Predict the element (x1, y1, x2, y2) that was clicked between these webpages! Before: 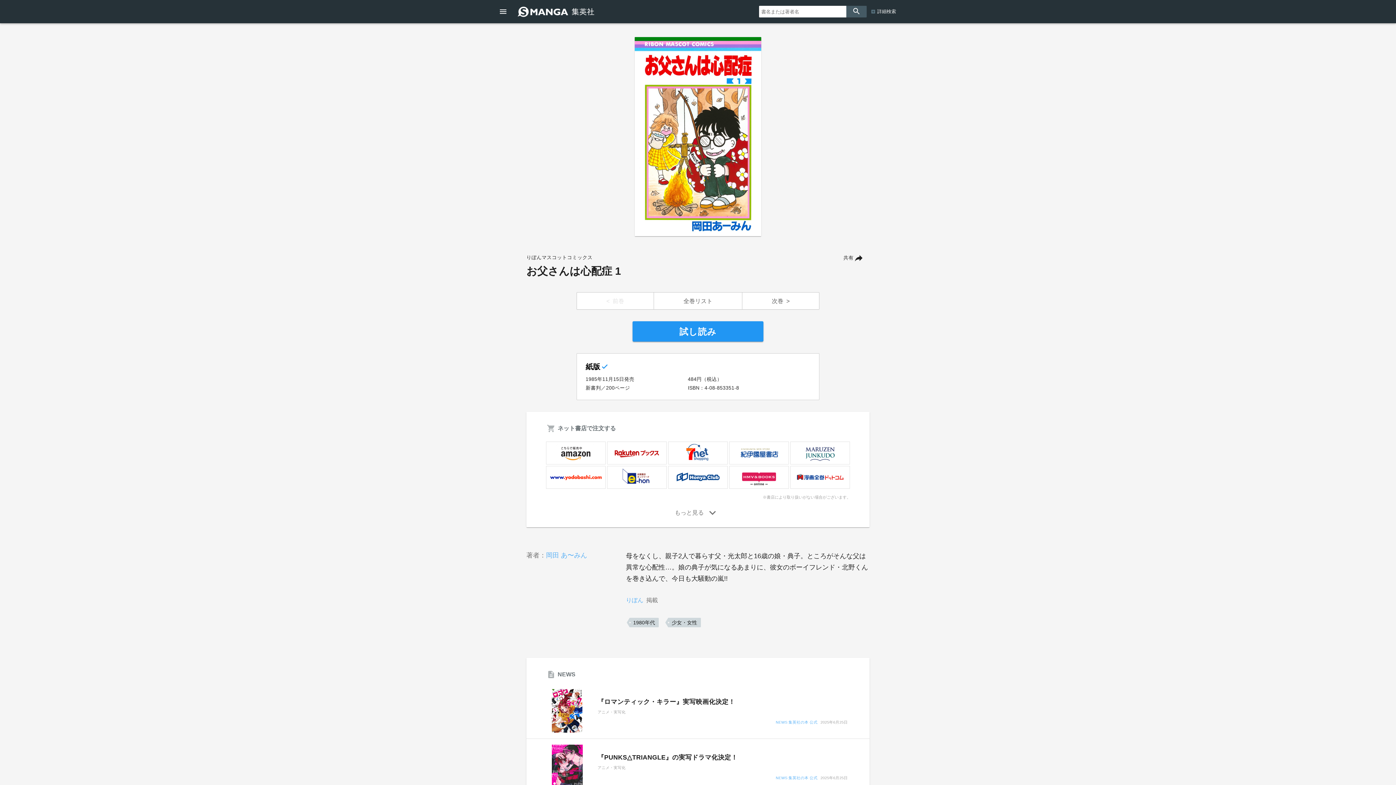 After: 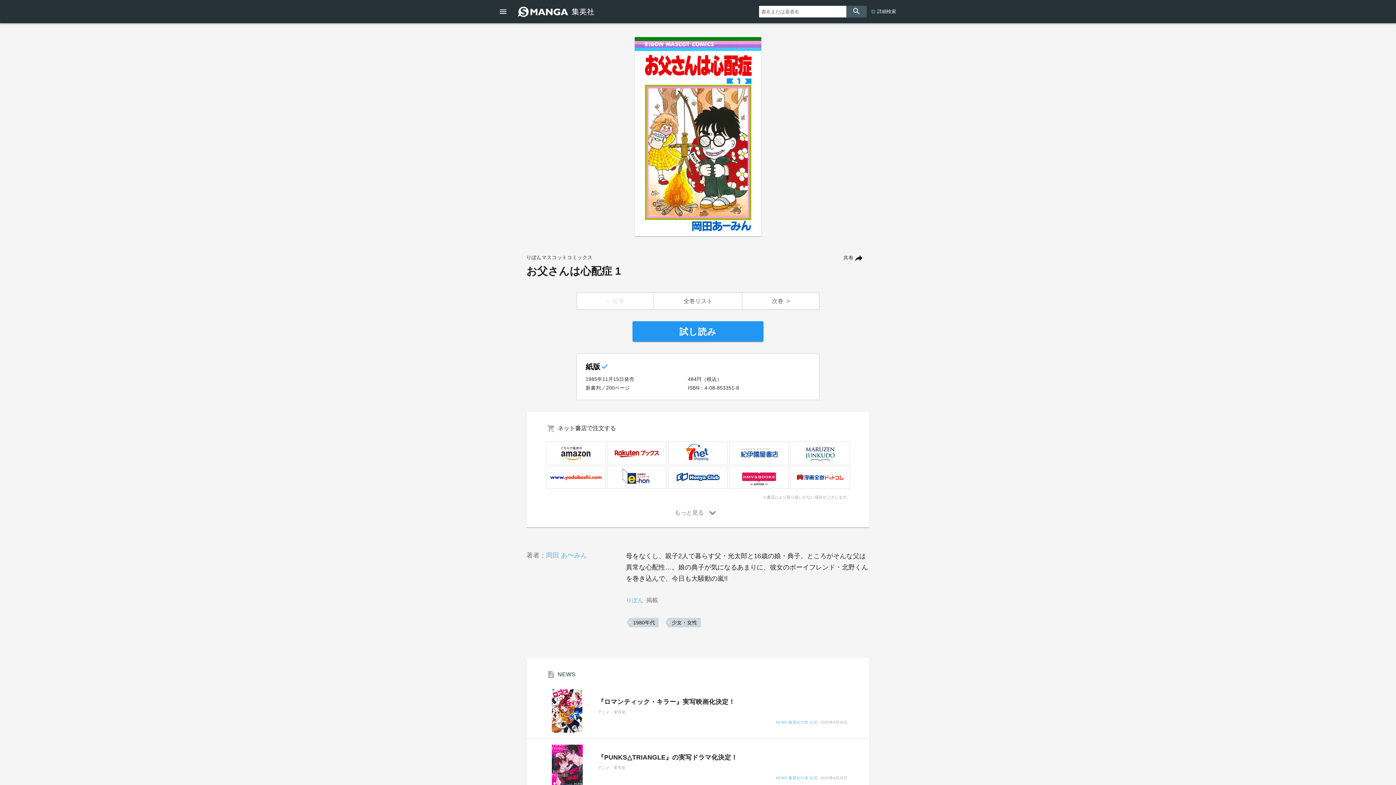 Action: bbox: (607, 482, 666, 488)